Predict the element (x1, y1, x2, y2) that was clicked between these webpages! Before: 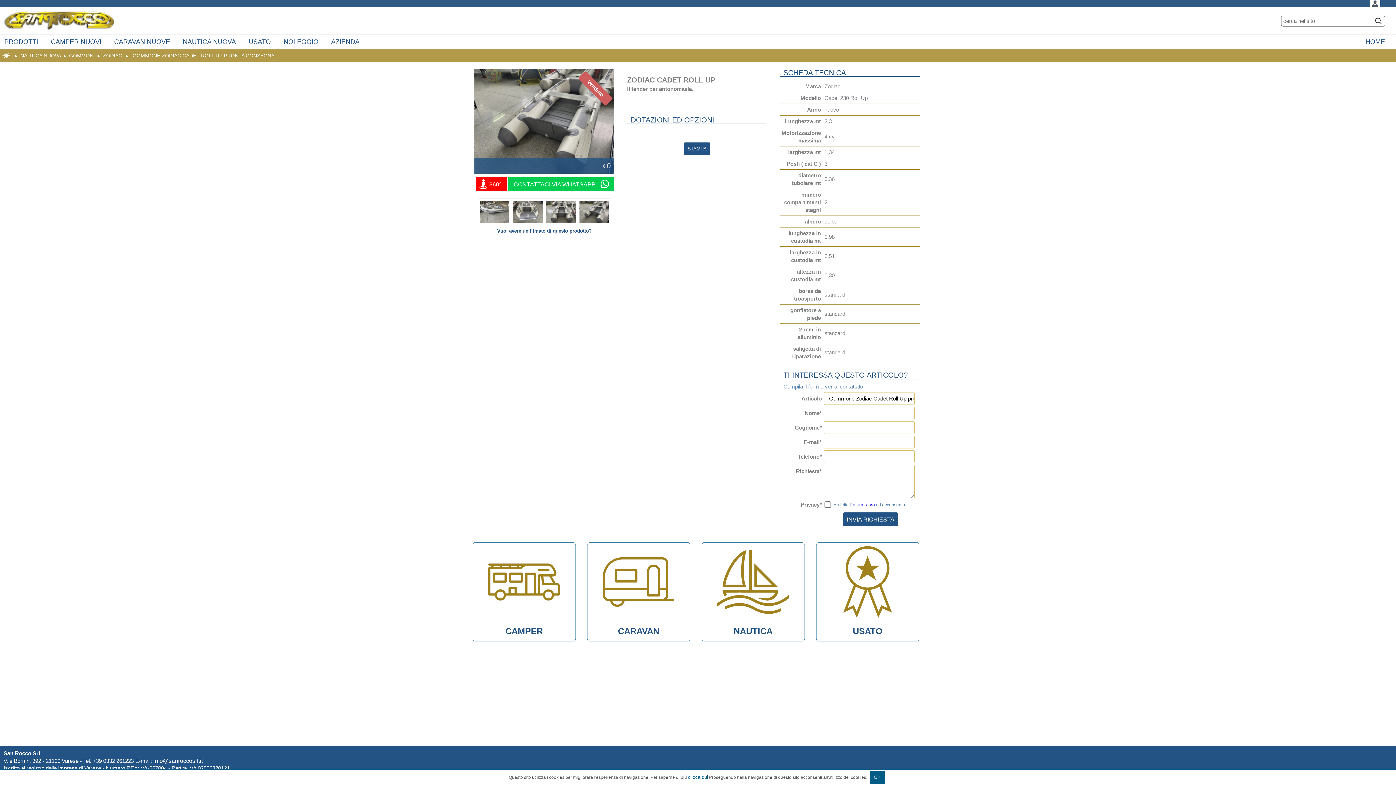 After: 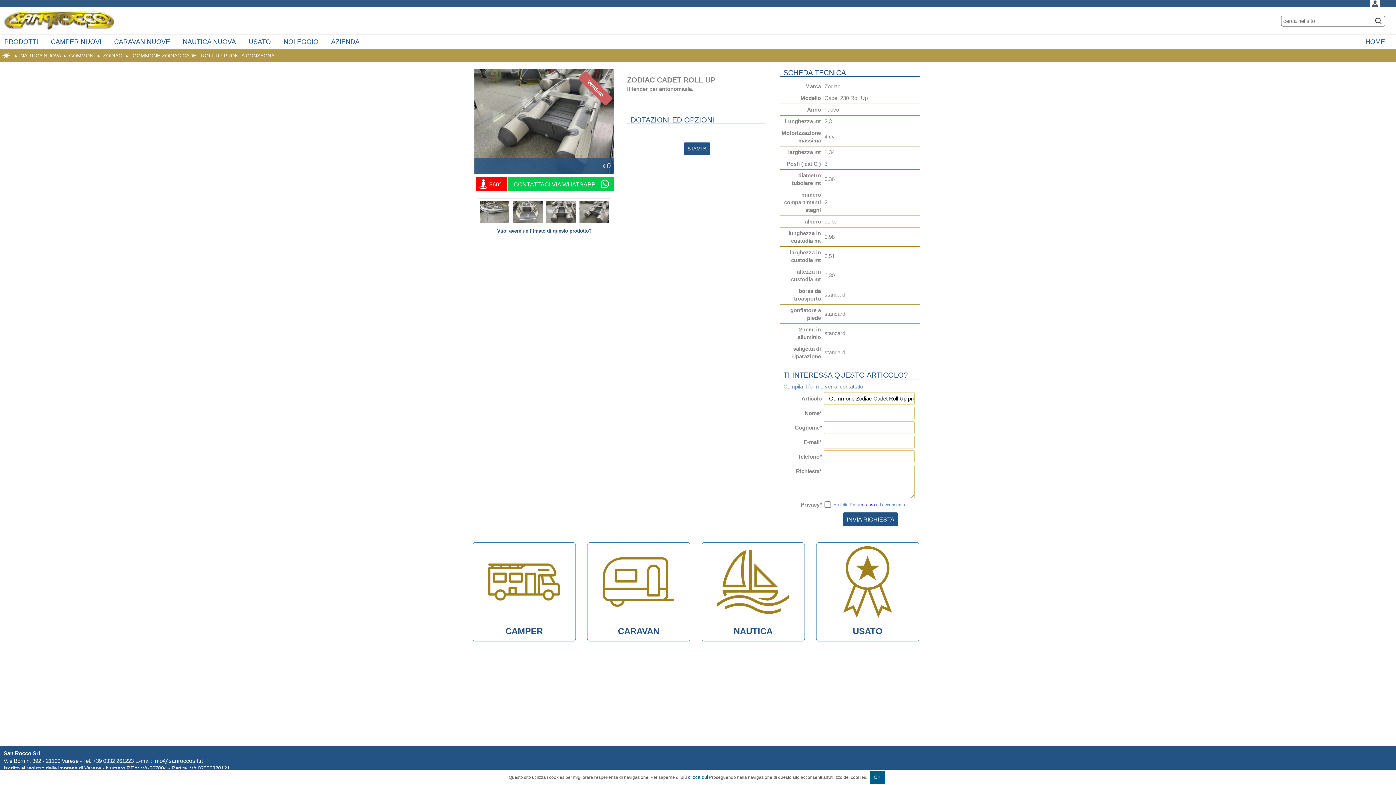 Action: label: CONTATTACI VIA WHATSAPP  bbox: (508, 177, 614, 191)